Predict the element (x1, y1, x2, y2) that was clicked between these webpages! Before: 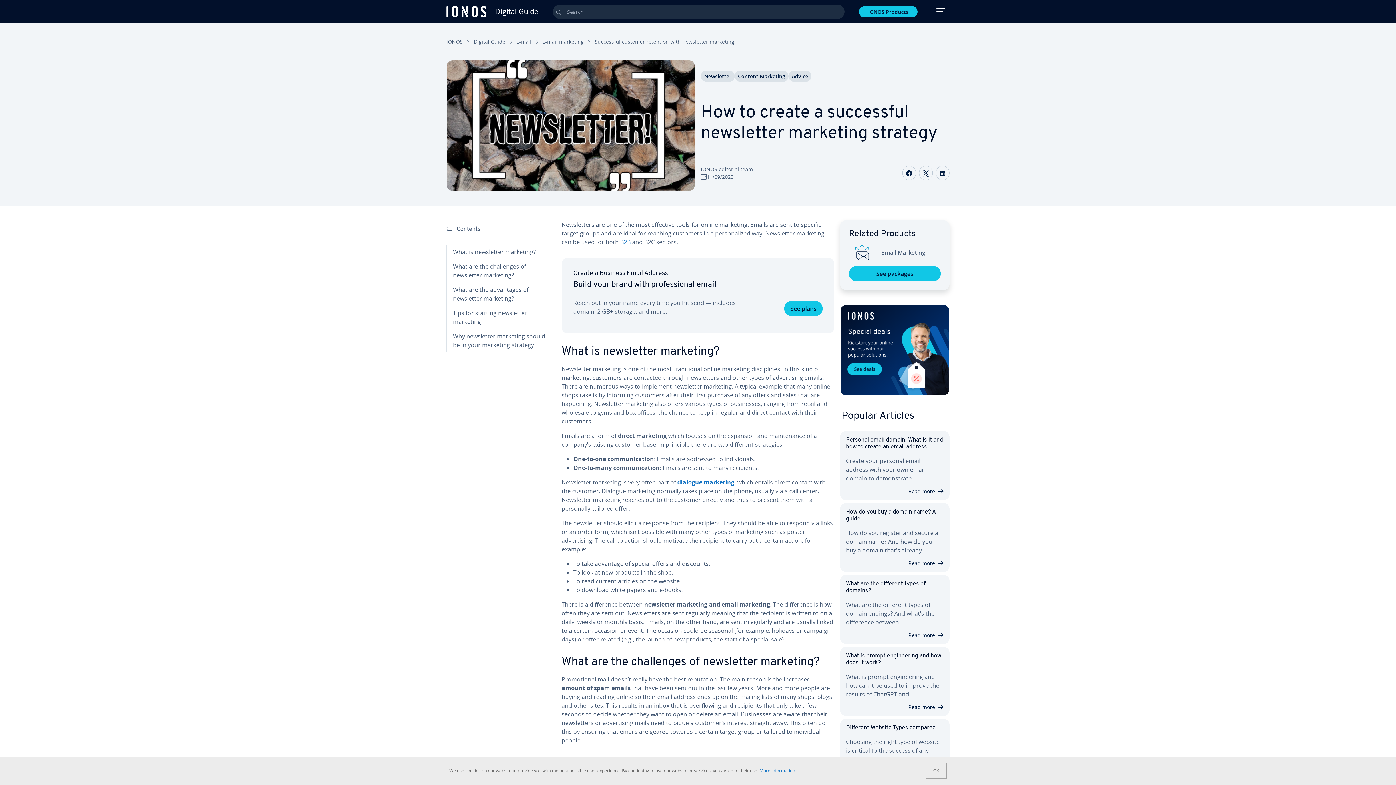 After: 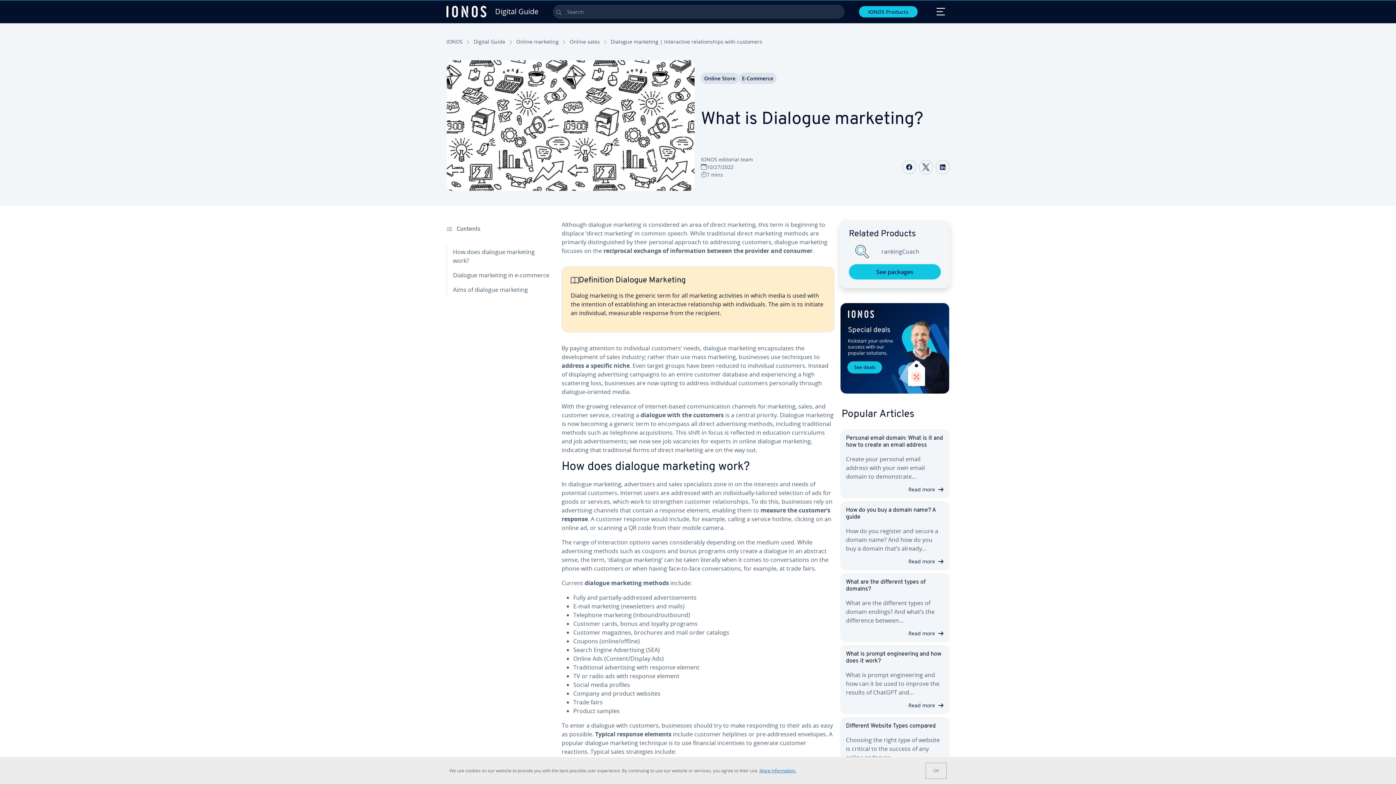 Action: bbox: (677, 478, 734, 486) label: dialogue marketing